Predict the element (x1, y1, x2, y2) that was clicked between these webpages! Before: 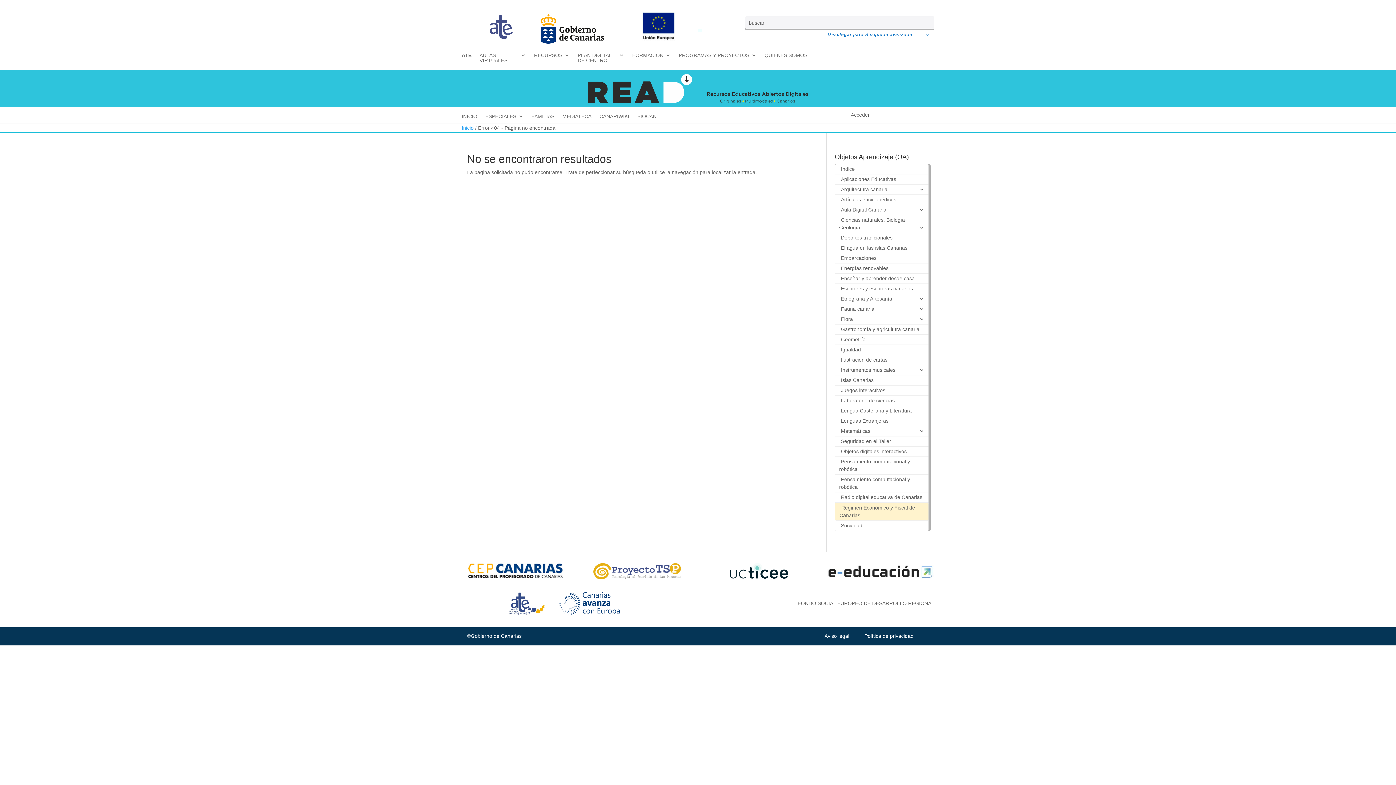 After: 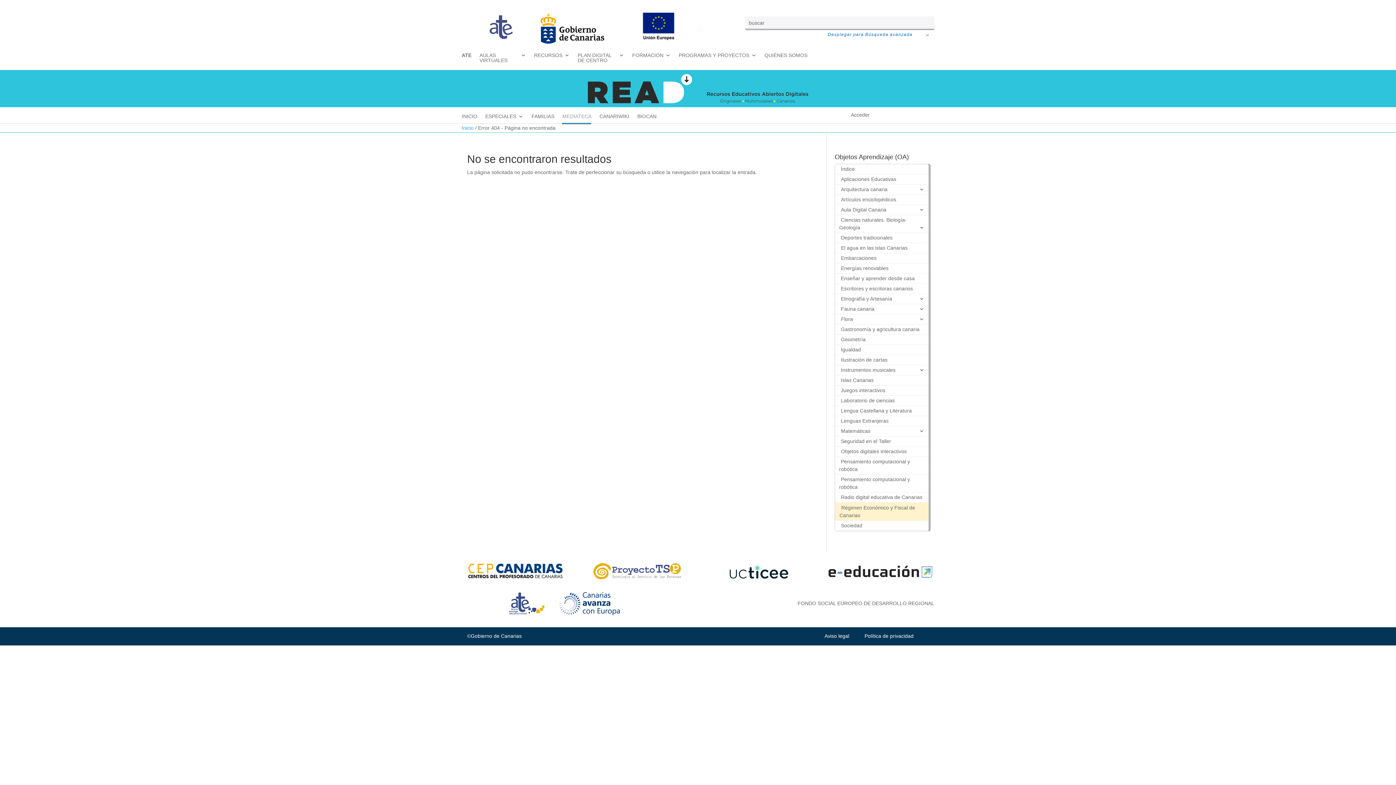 Action: label: MEDIATECA bbox: (562, 113, 591, 121)